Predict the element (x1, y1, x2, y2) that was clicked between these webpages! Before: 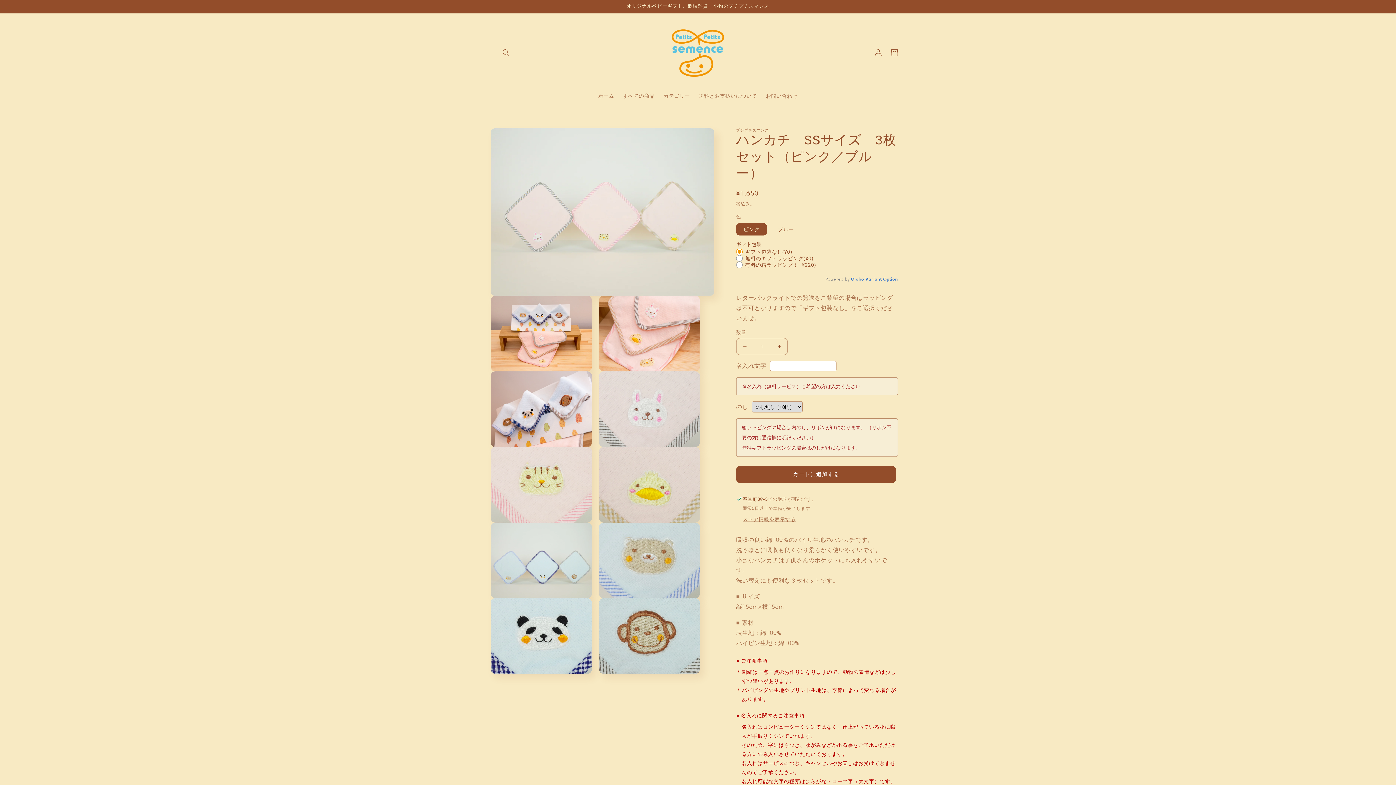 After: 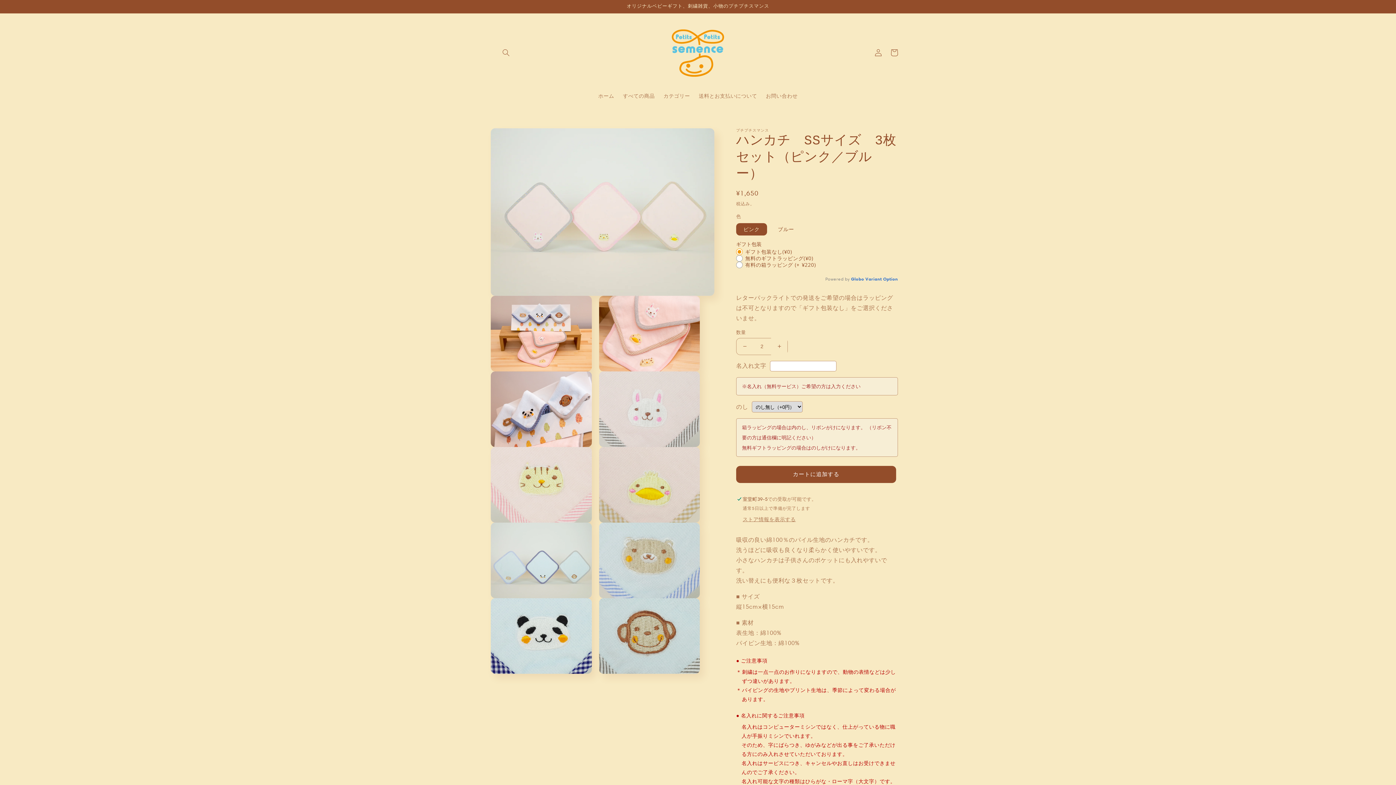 Action: bbox: (771, 338, 787, 355) label: ハンカチ　SSサイズ　3枚セット（ピンク／ブルー）の数量を増やす